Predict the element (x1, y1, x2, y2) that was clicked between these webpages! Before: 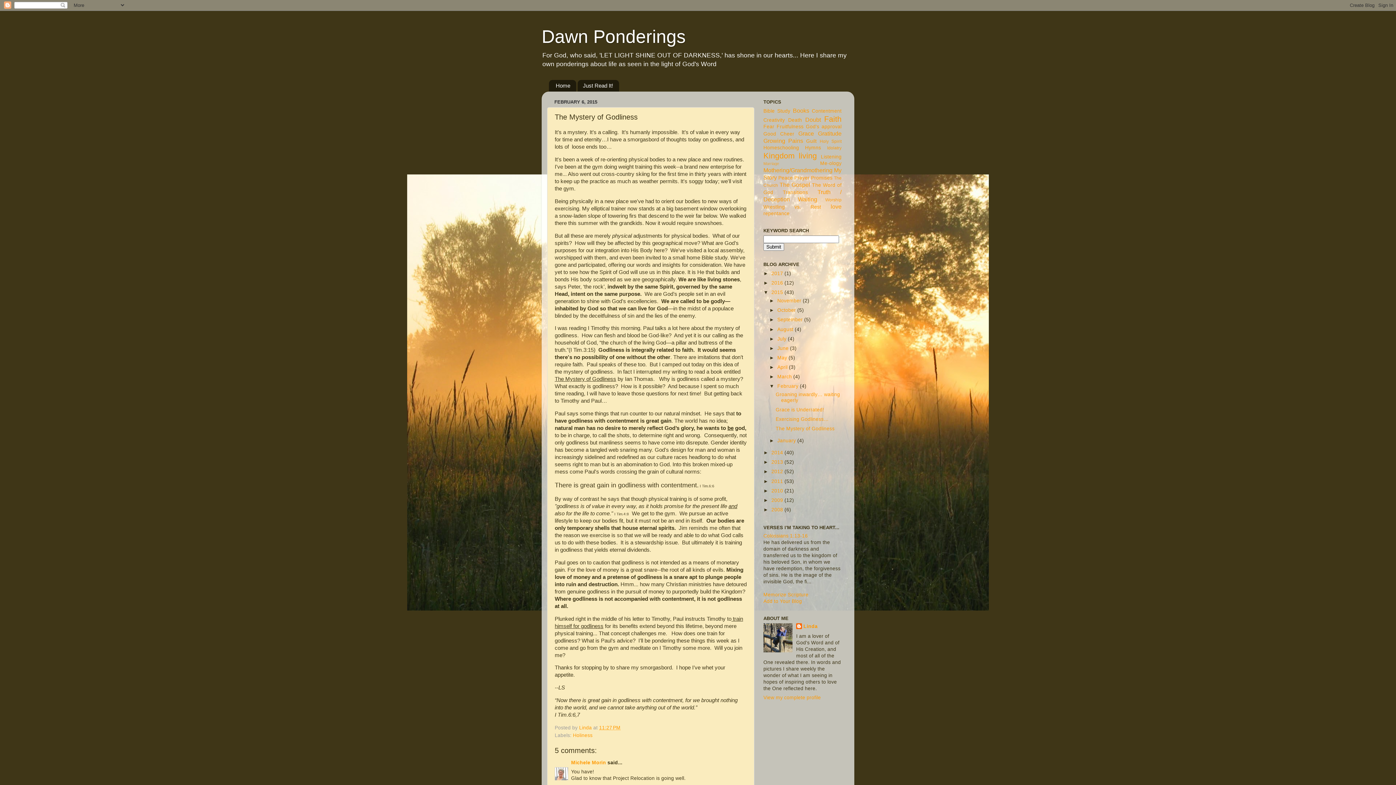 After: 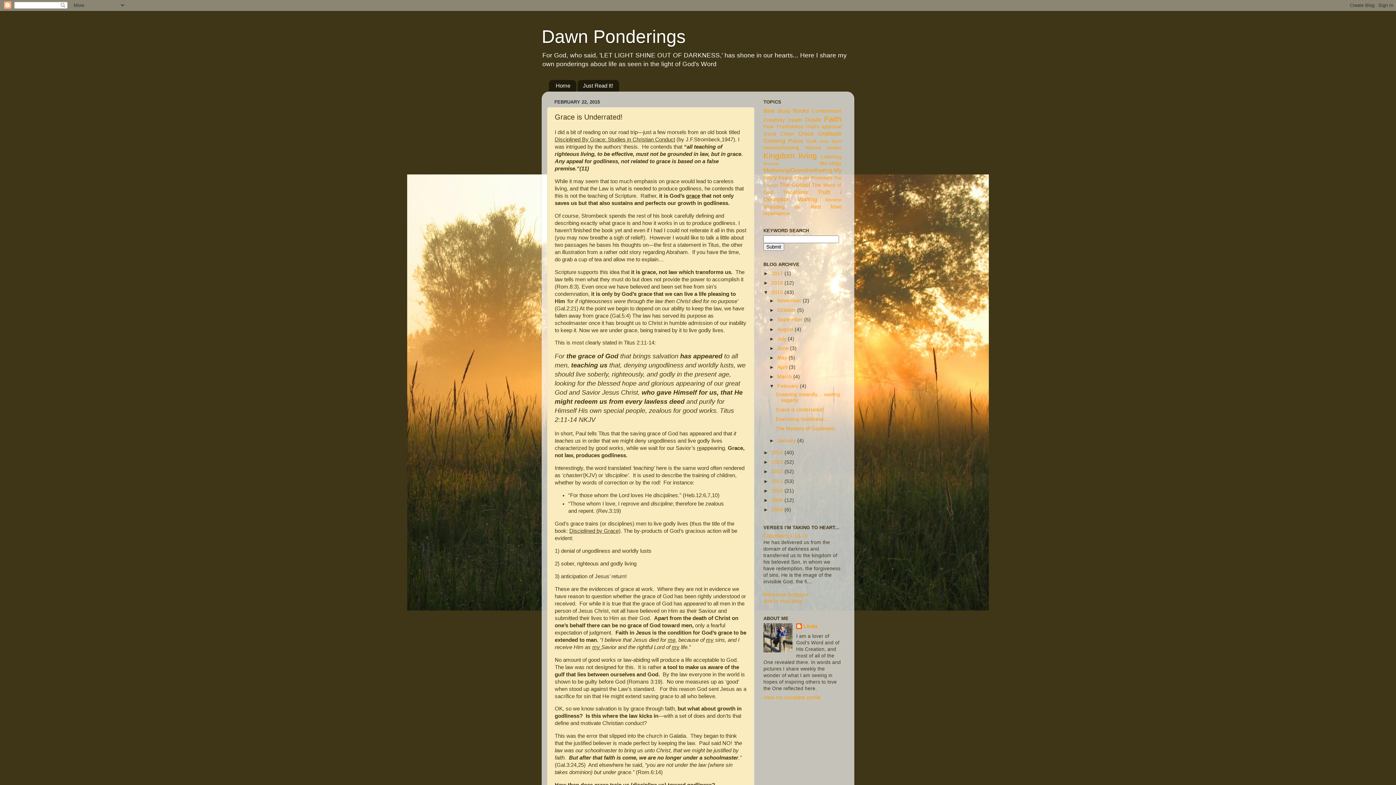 Action: label: Grace is Underrated! bbox: (775, 407, 824, 412)